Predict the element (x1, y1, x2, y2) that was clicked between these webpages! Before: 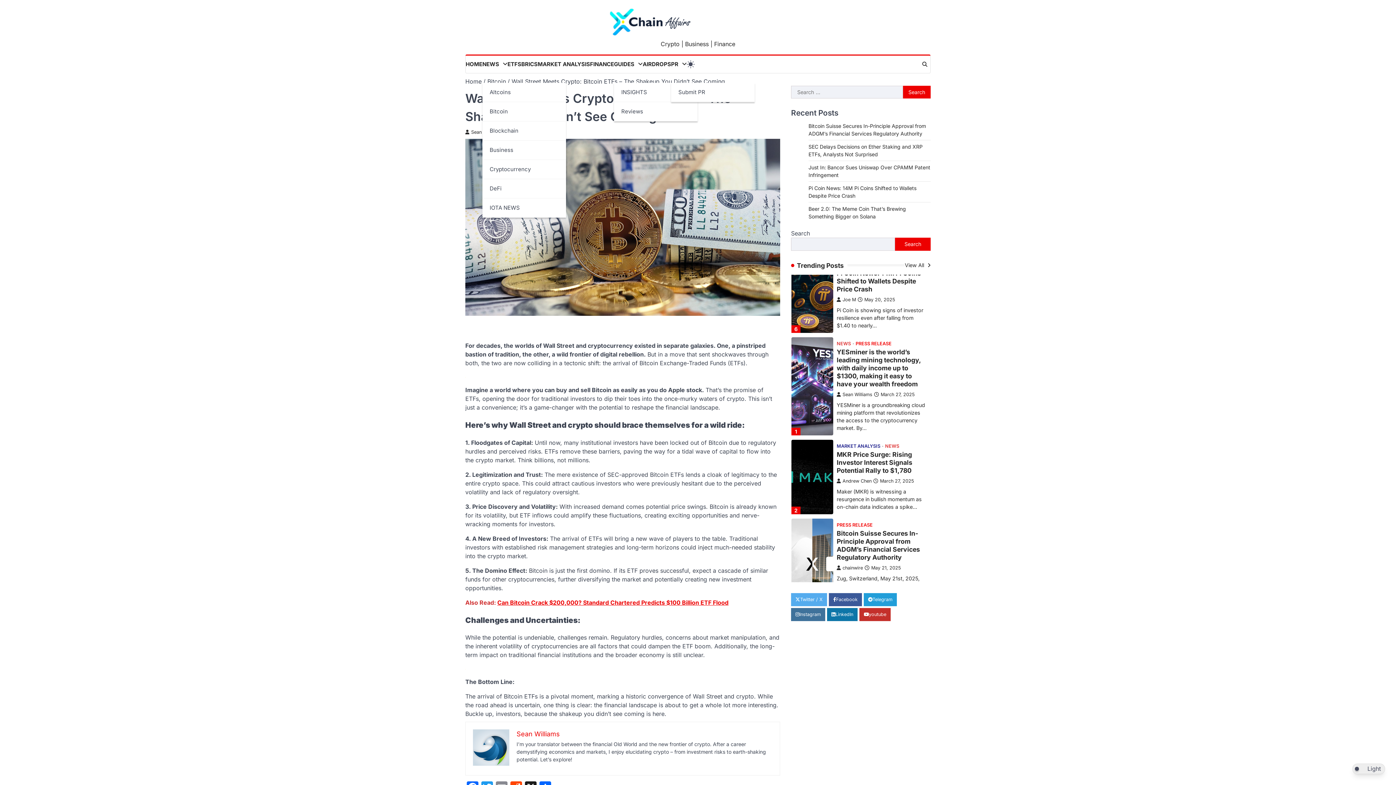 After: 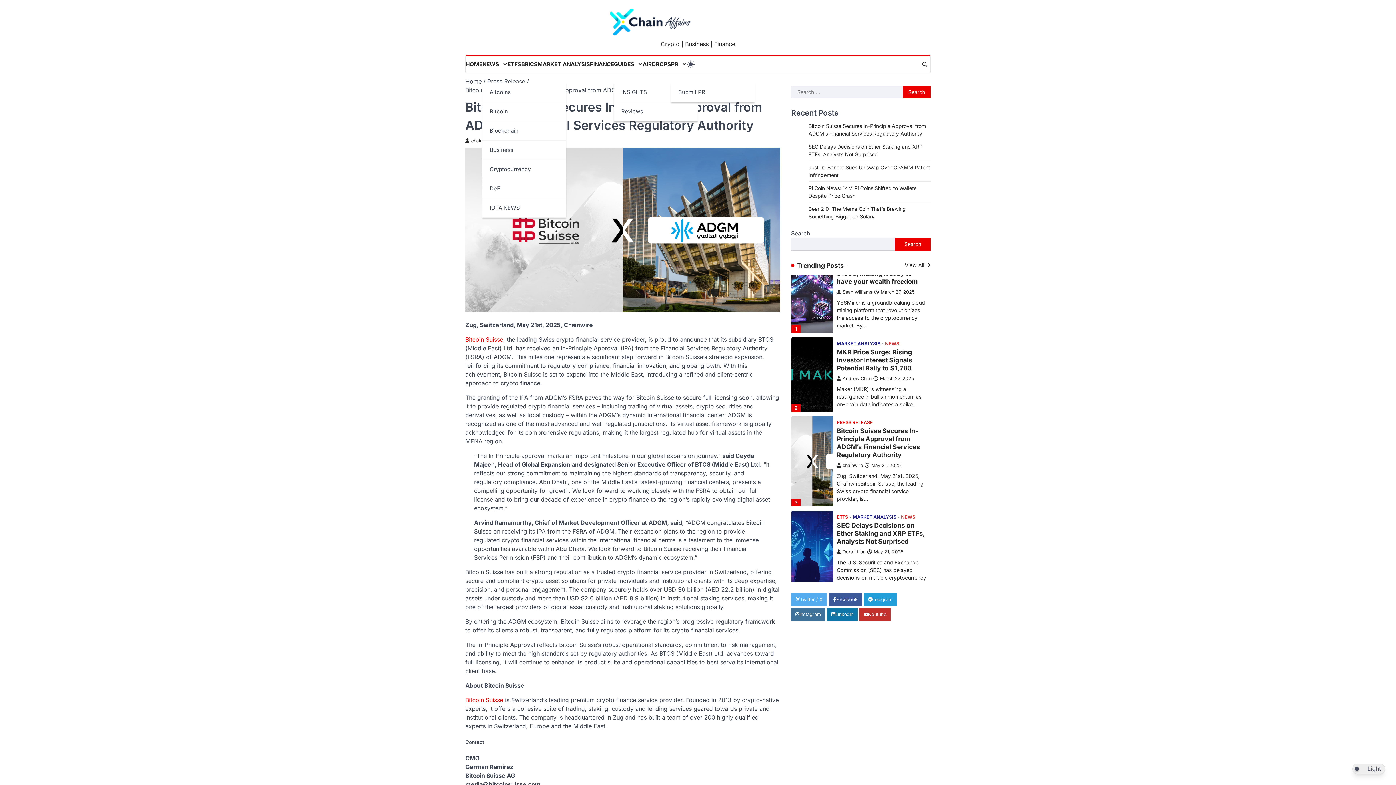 Action: bbox: (836, 309, 920, 341) label: Bitcoin Suisse Secures In-Principle Approval from ADGM’s Financial Services Regulatory Authority